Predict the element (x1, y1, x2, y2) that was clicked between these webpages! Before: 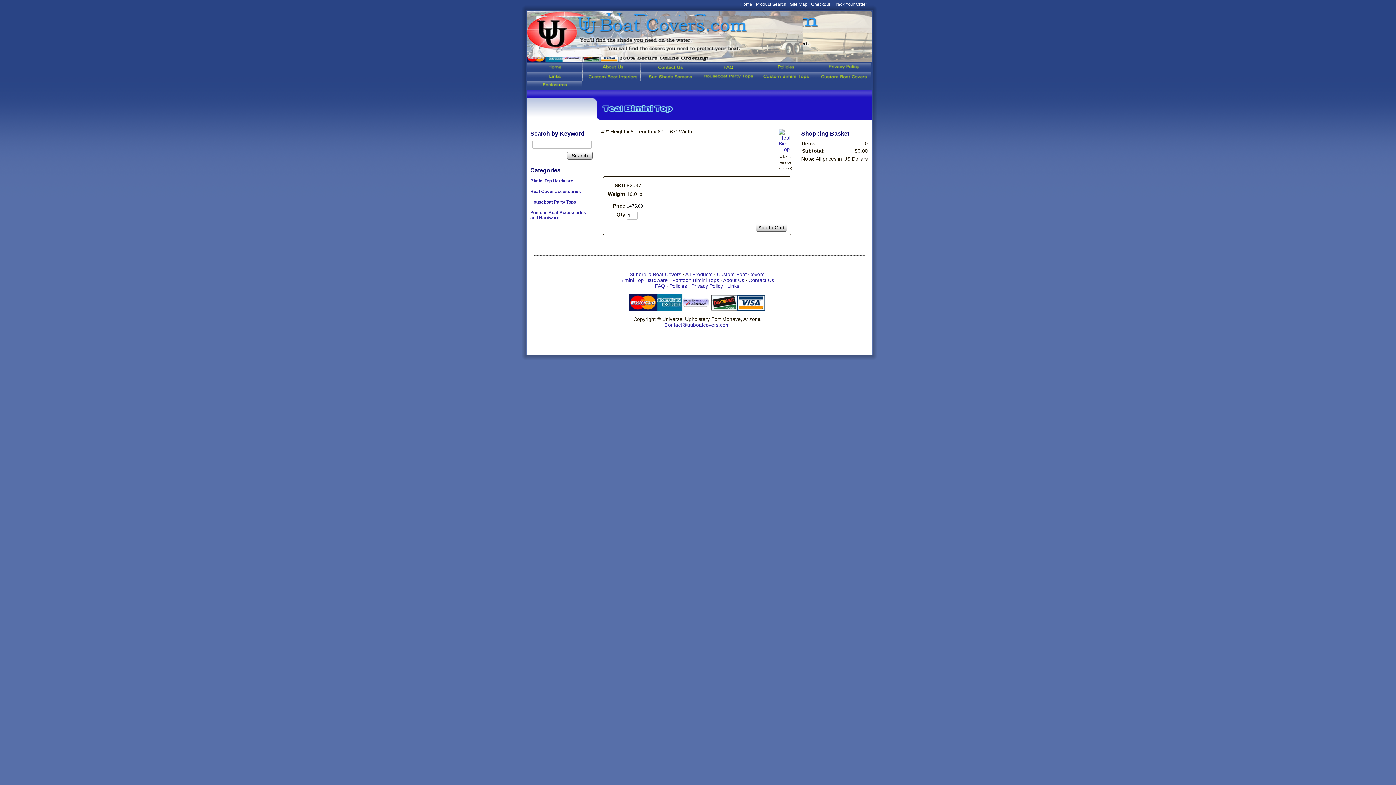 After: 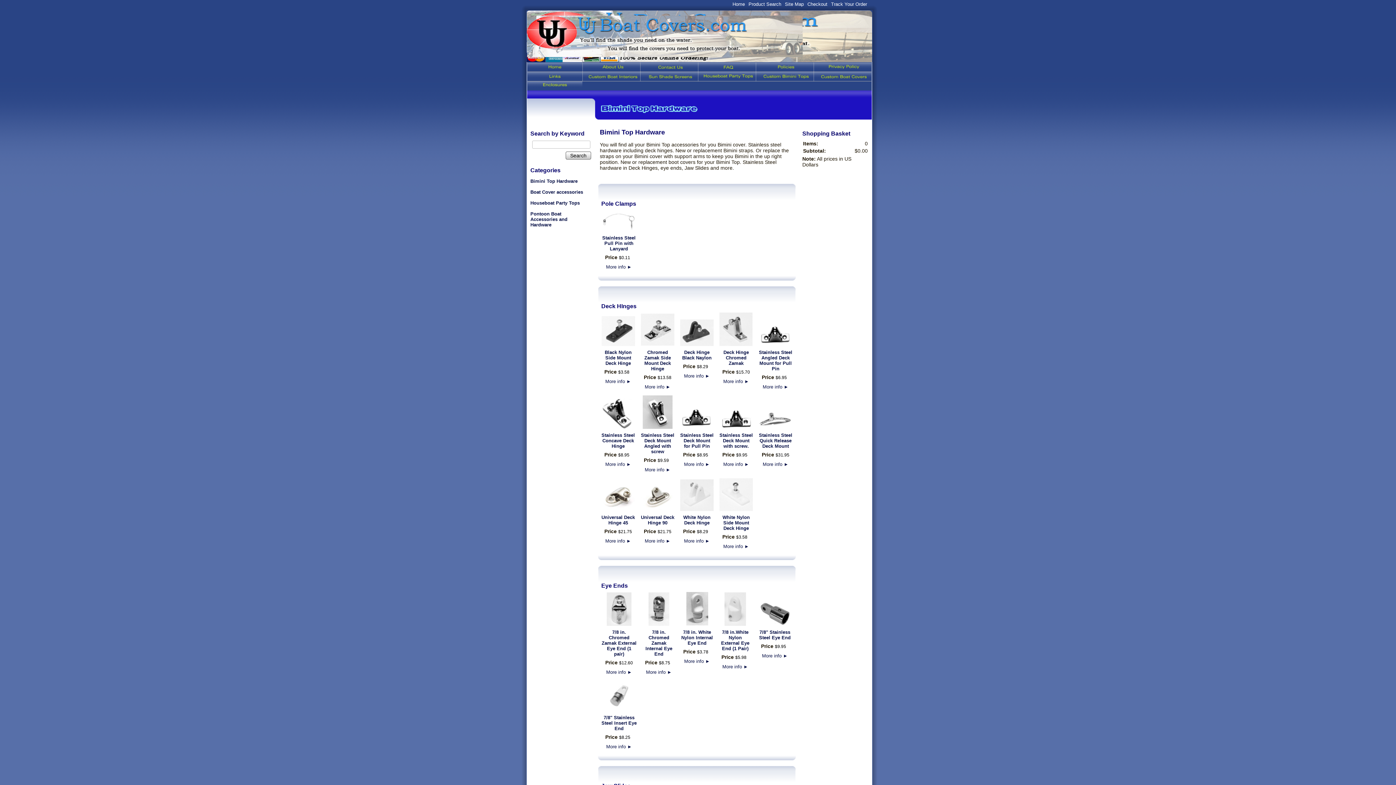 Action: bbox: (530, 178, 589, 185) label: Bimini Top Hardware